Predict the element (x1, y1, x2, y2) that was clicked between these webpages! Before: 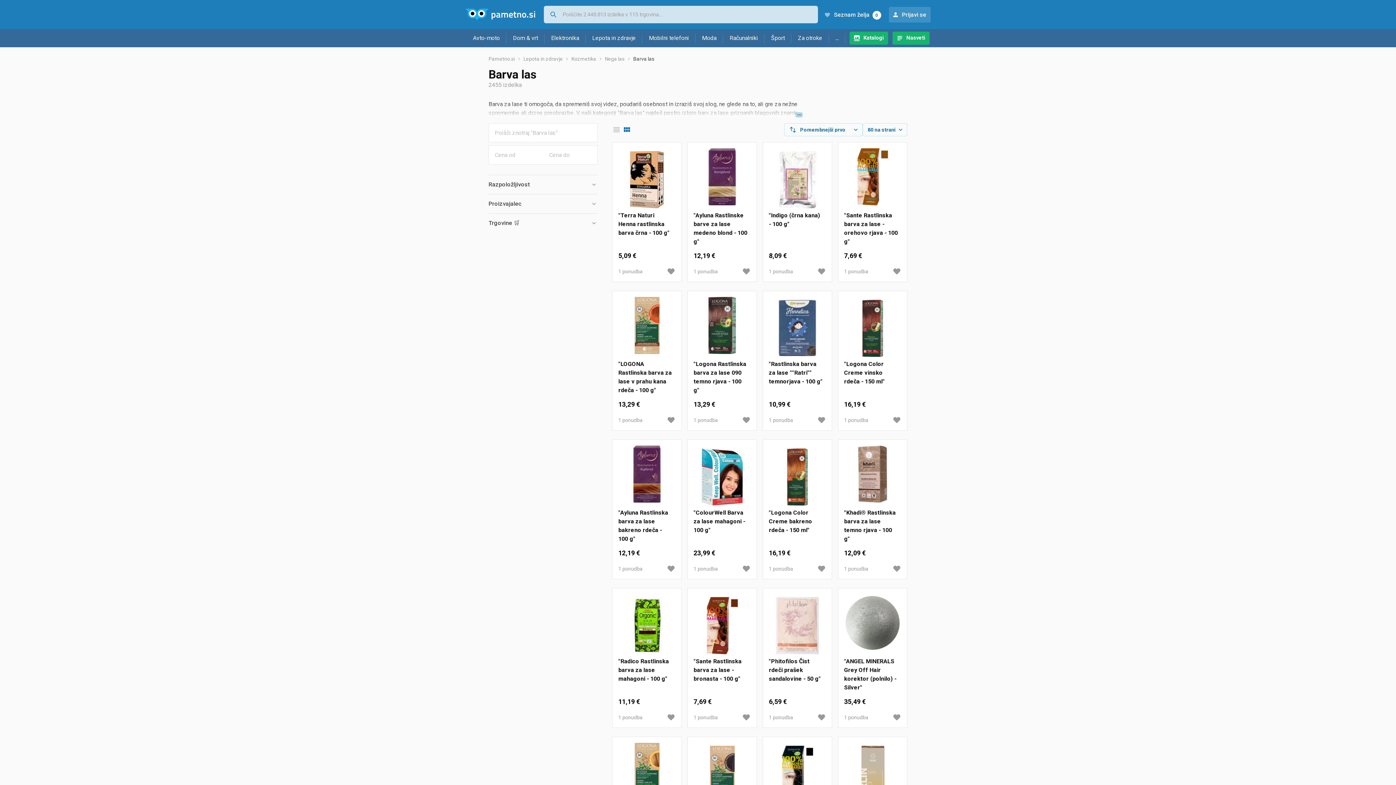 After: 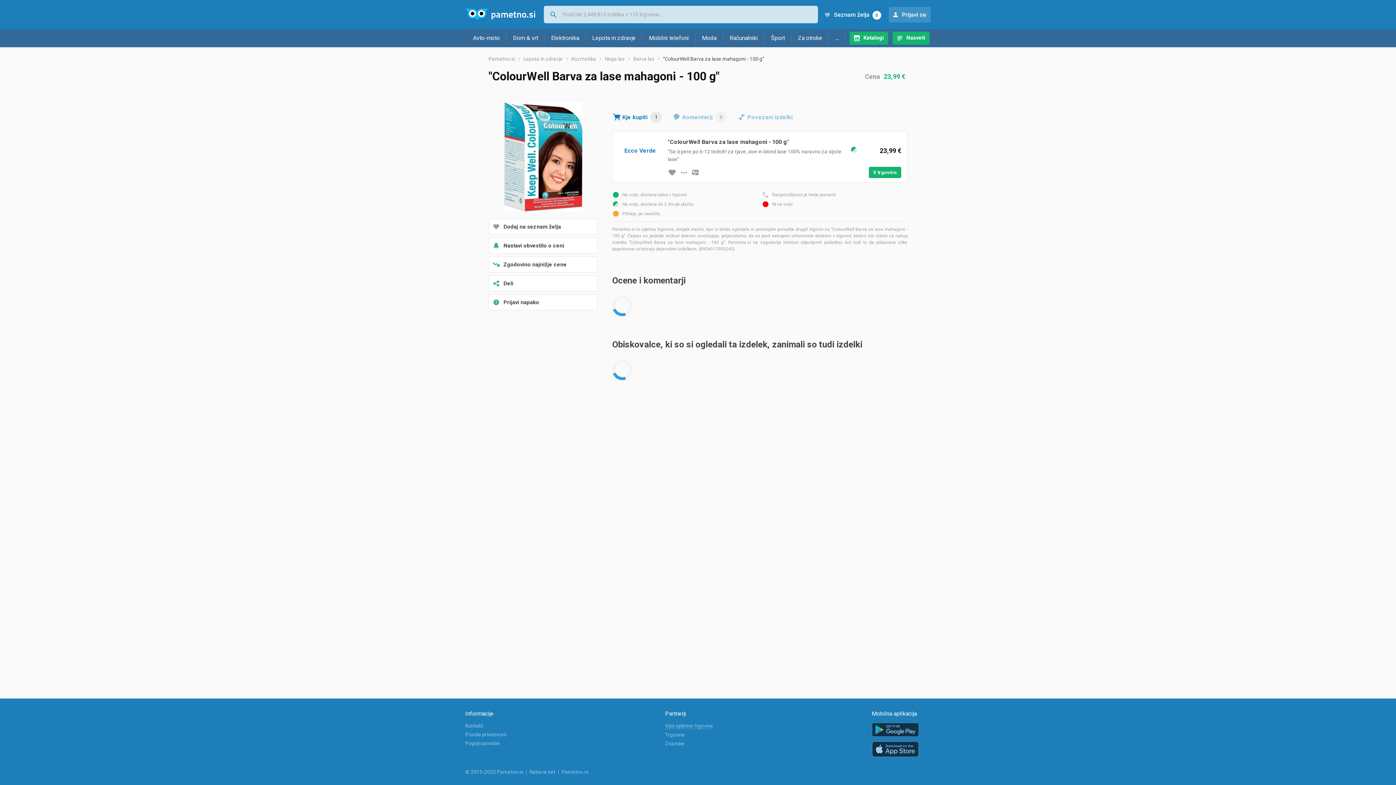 Action: bbox: (693, 566, 718, 571) label: 1 ponudba